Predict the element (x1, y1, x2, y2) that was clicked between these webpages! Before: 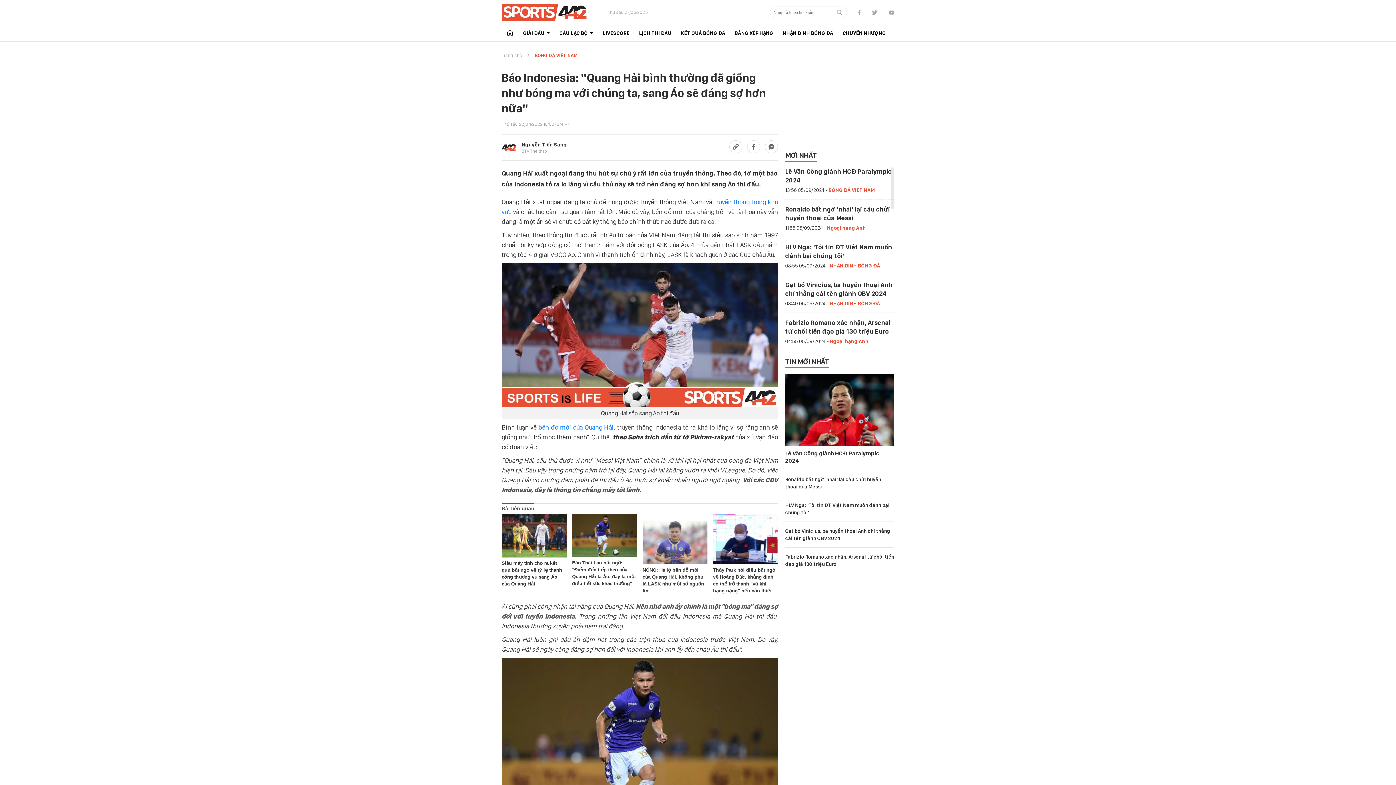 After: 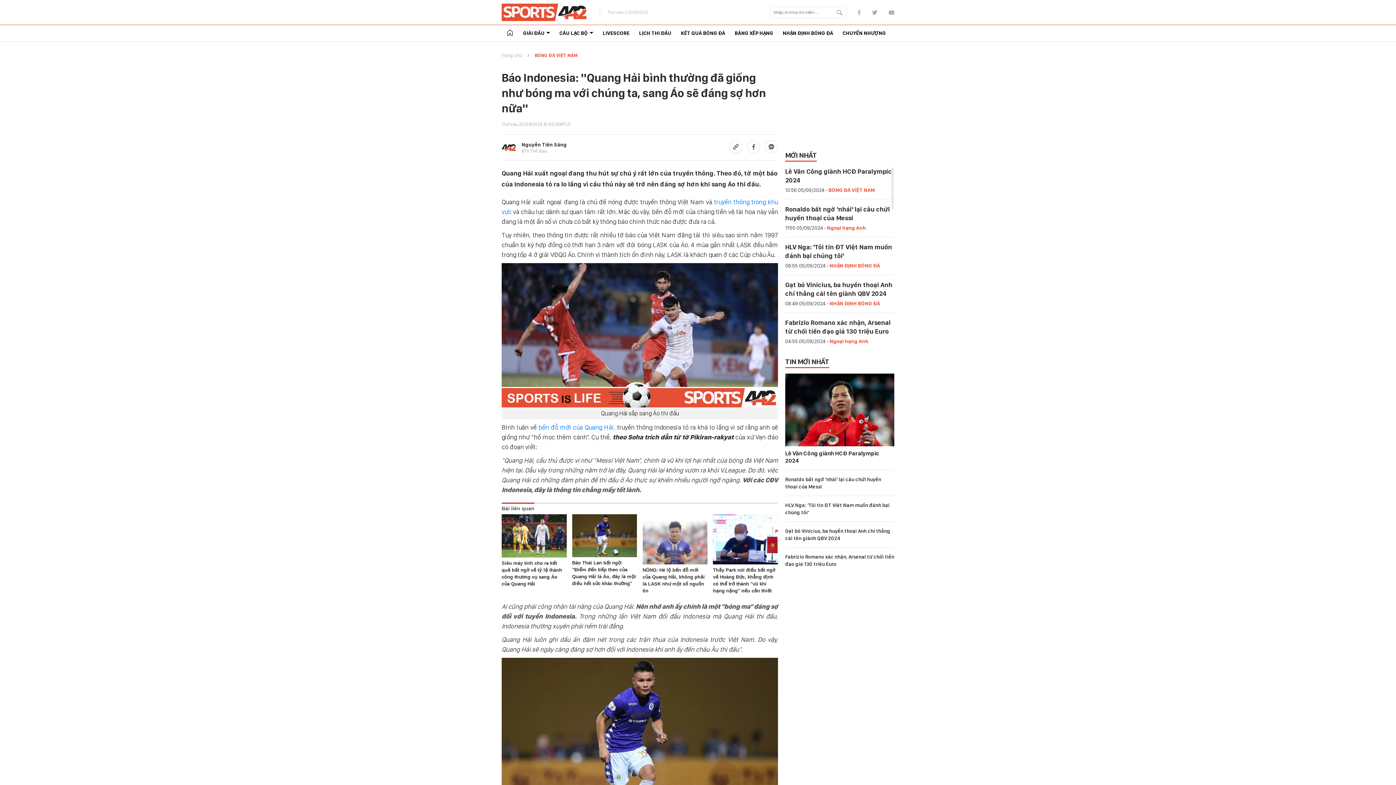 Action: bbox: (713, 514, 778, 564)